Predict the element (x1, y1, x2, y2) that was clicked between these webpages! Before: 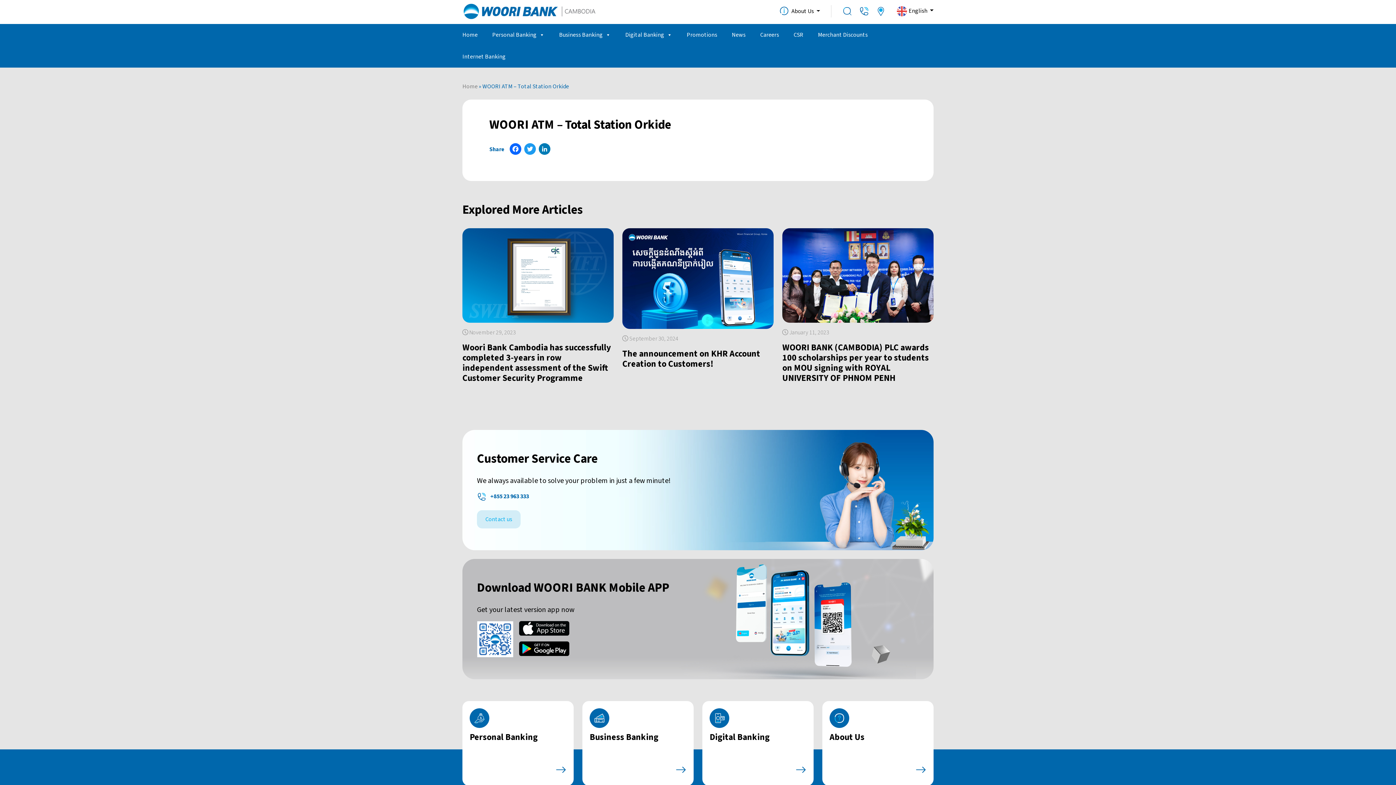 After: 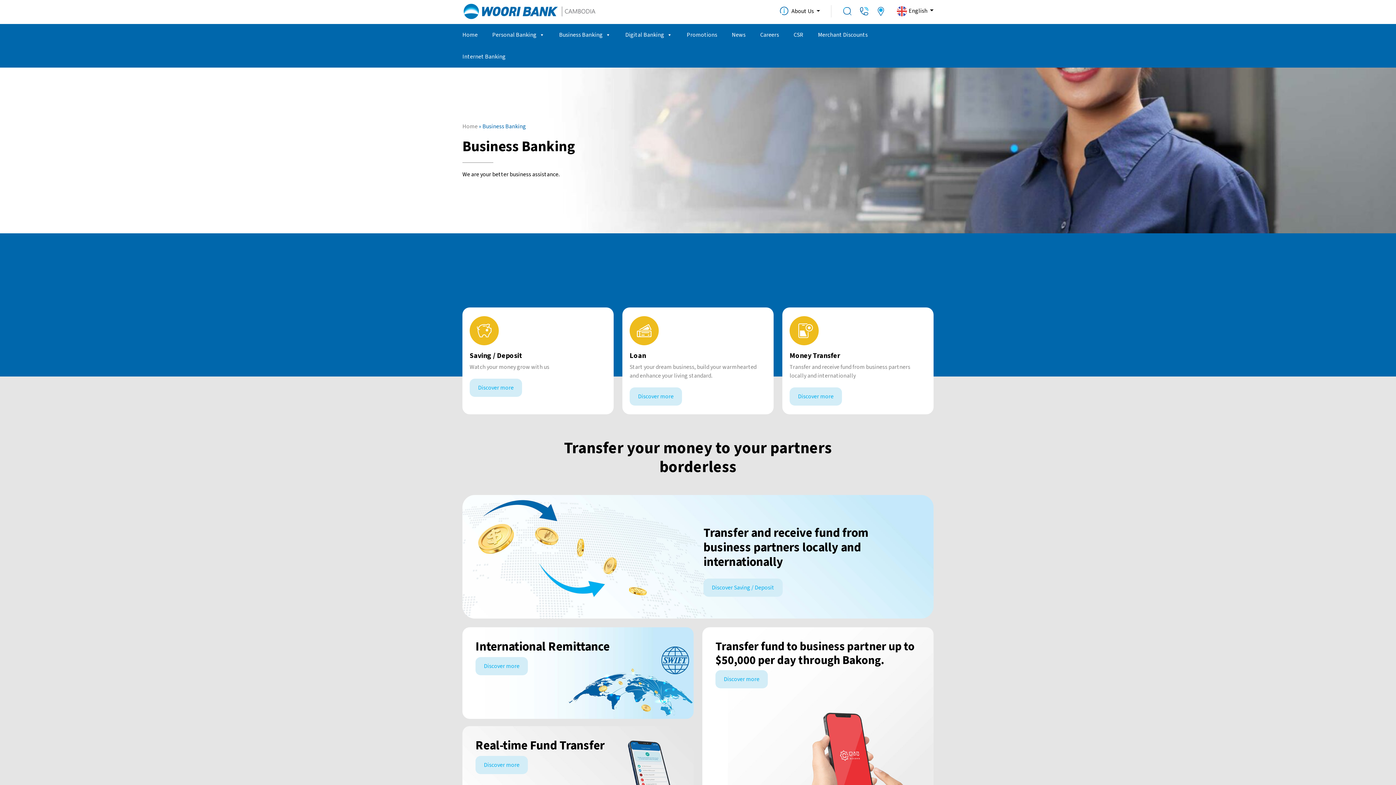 Action: bbox: (589, 762, 686, 778)